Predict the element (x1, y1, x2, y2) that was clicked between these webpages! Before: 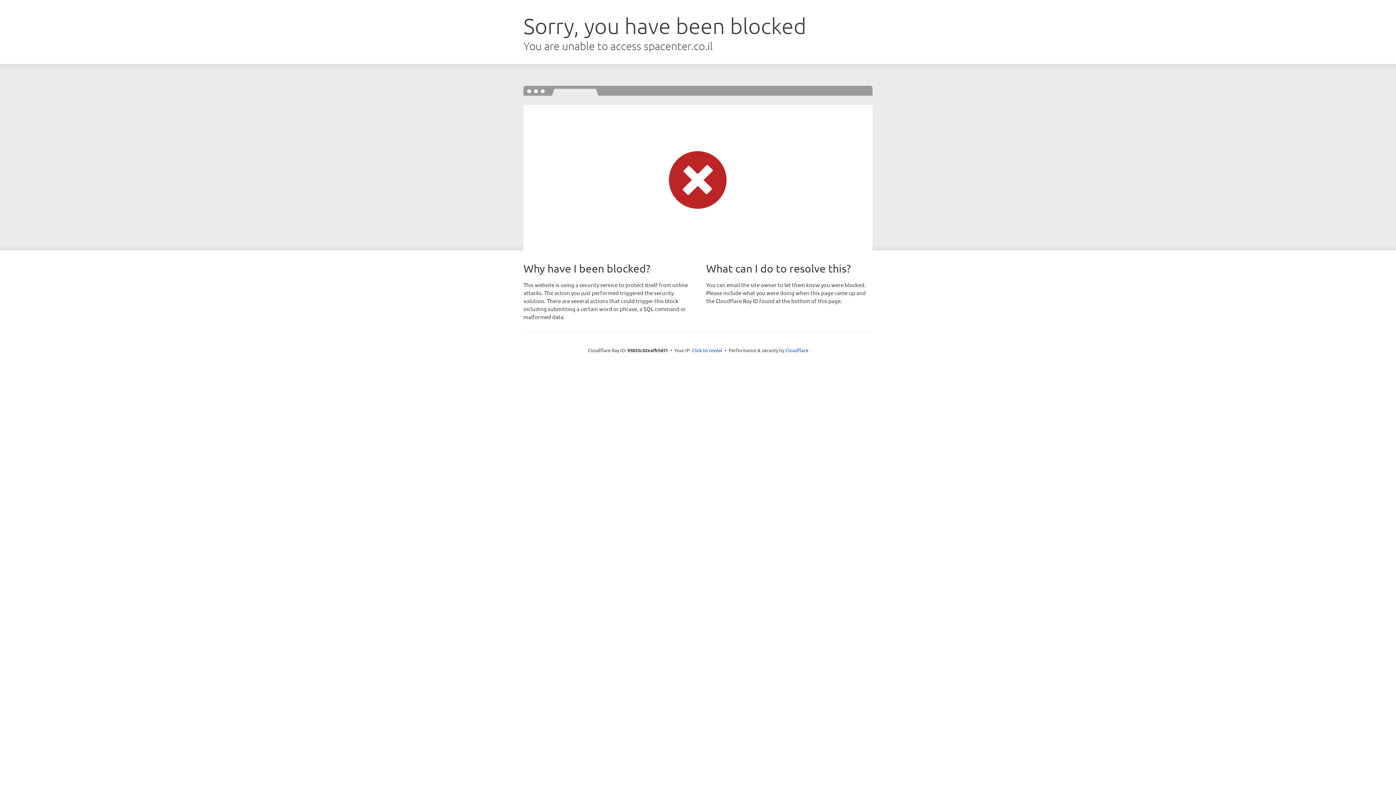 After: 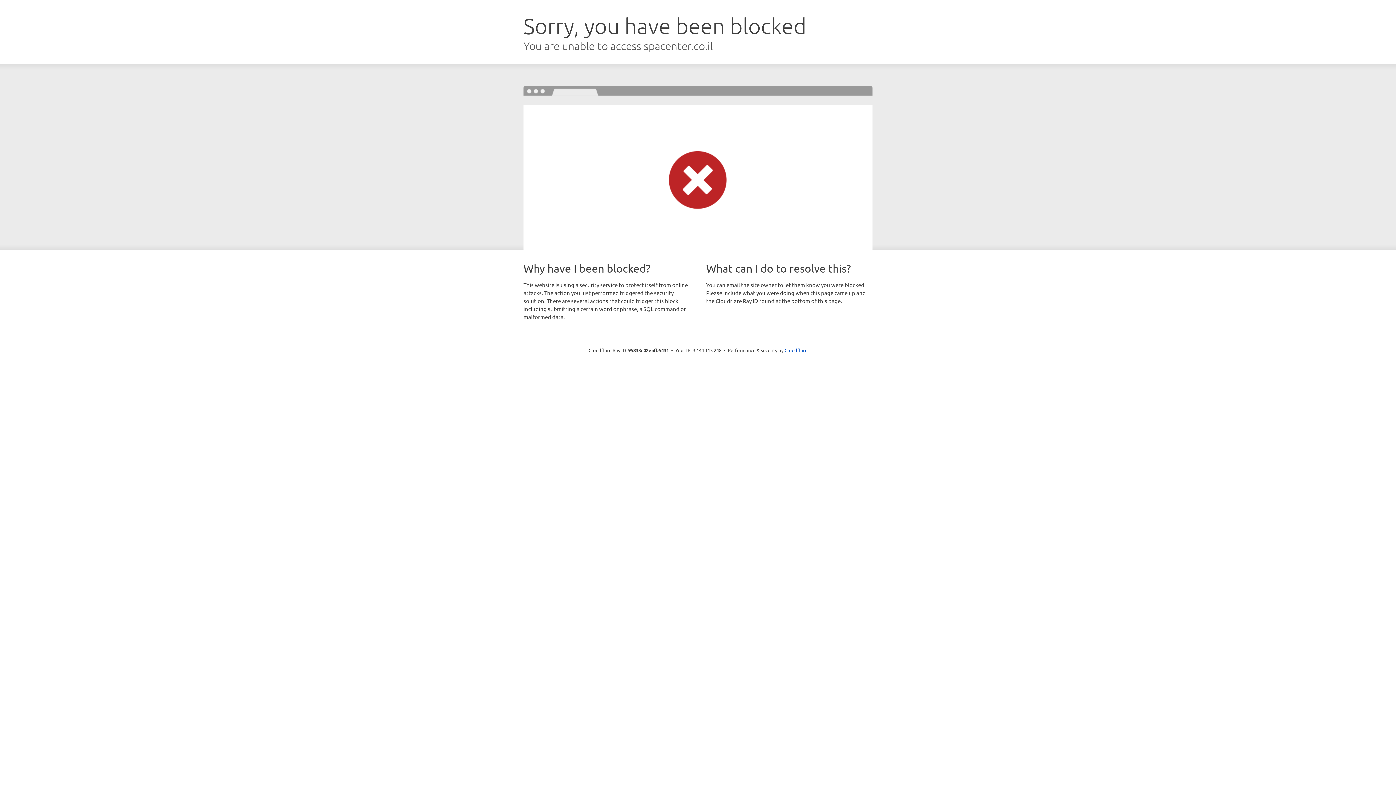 Action: bbox: (692, 346, 722, 353) label: Click to reveal